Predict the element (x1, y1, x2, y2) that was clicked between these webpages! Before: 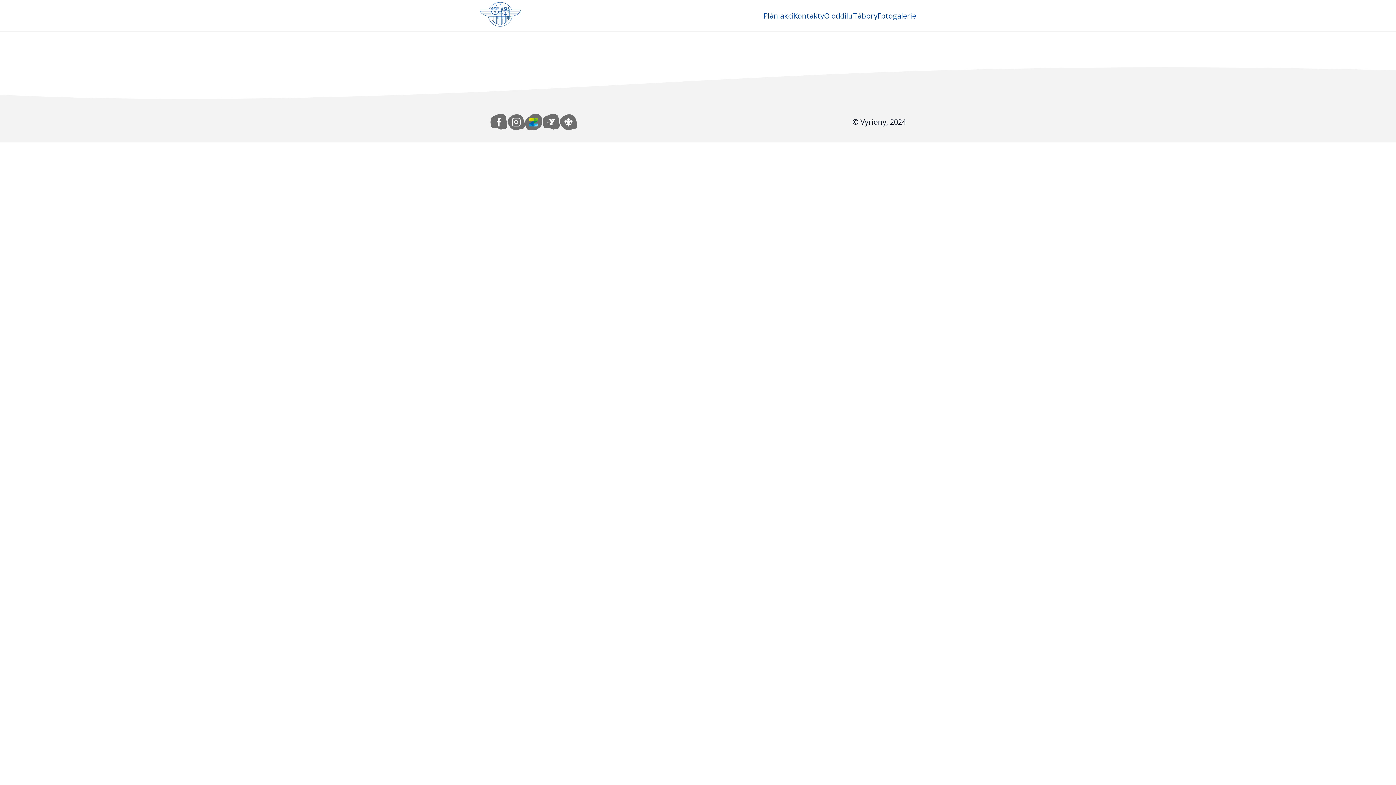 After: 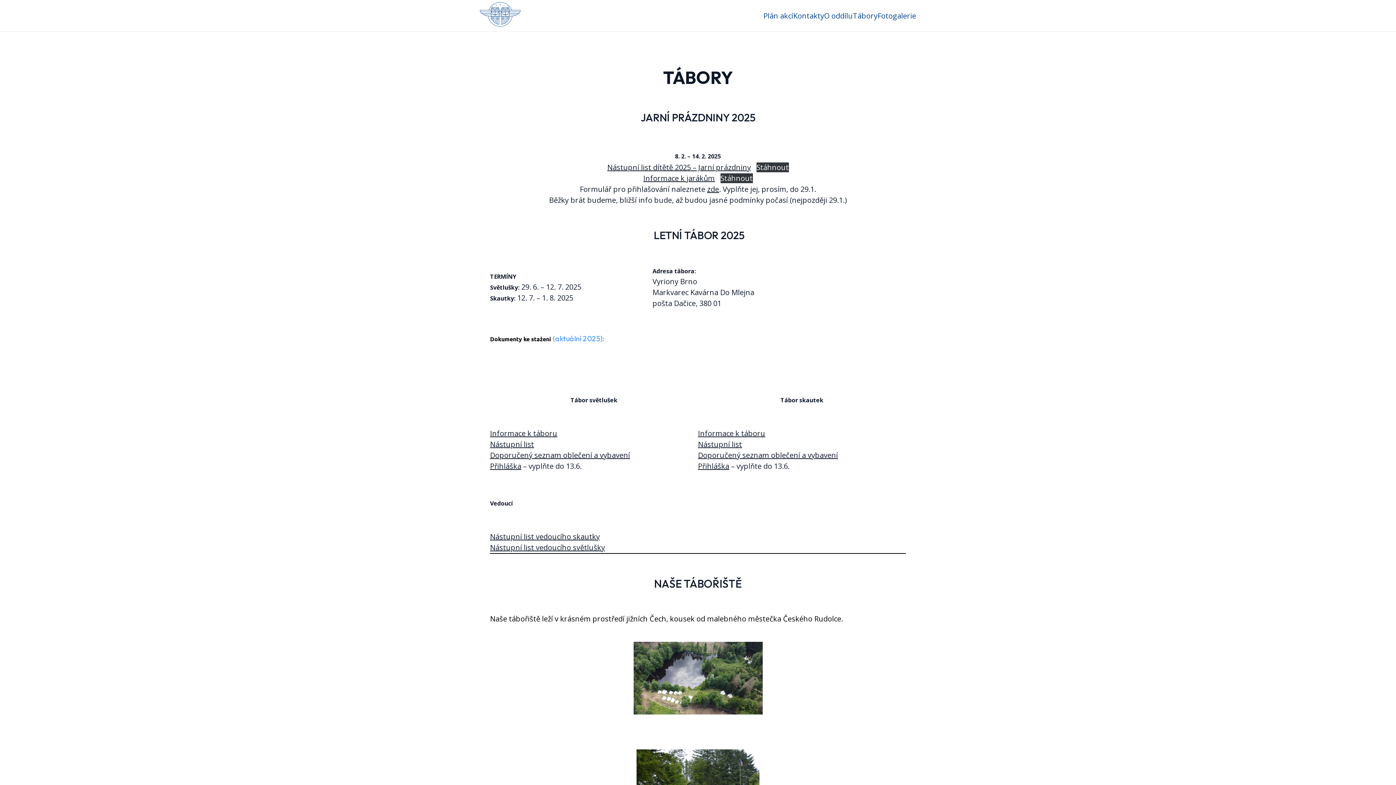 Action: bbox: (853, 10, 877, 21) label: Tábory